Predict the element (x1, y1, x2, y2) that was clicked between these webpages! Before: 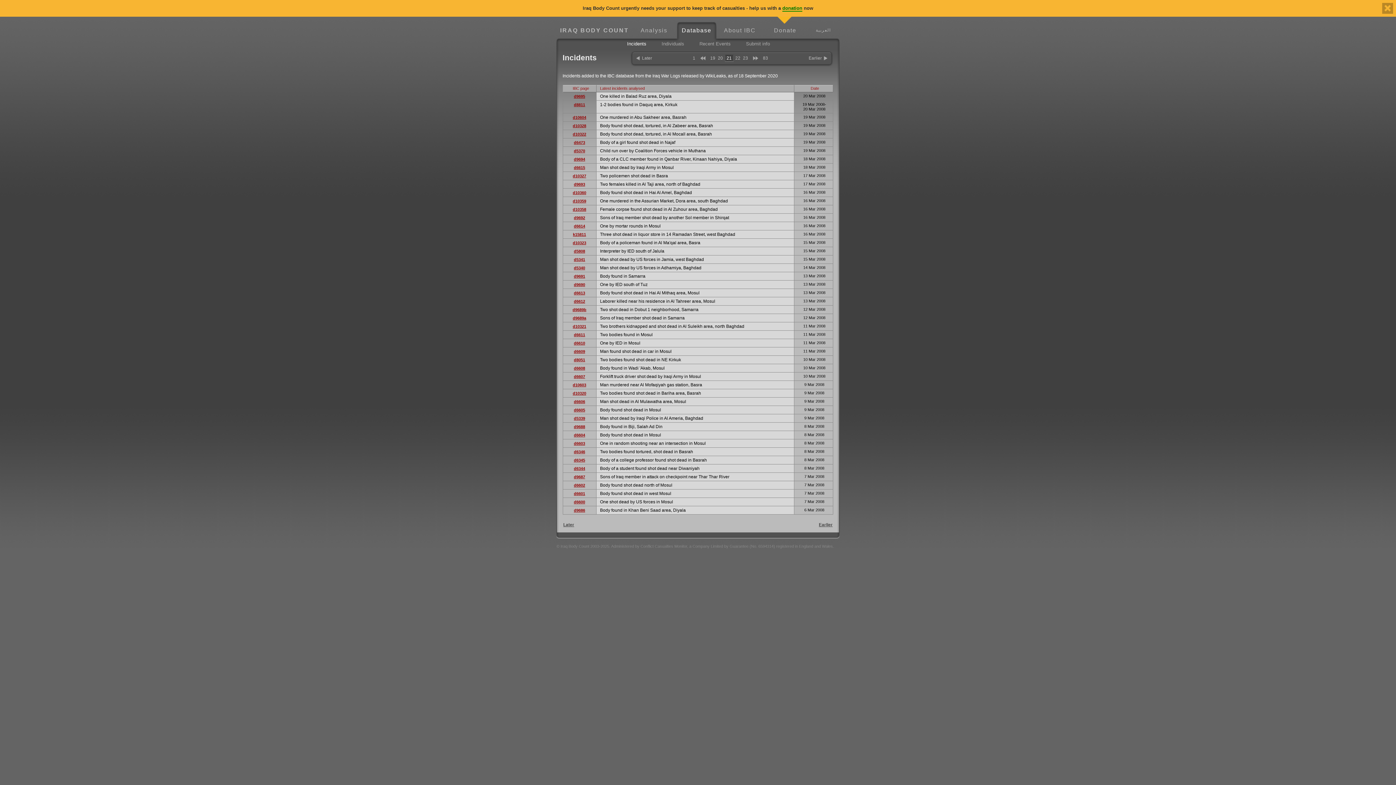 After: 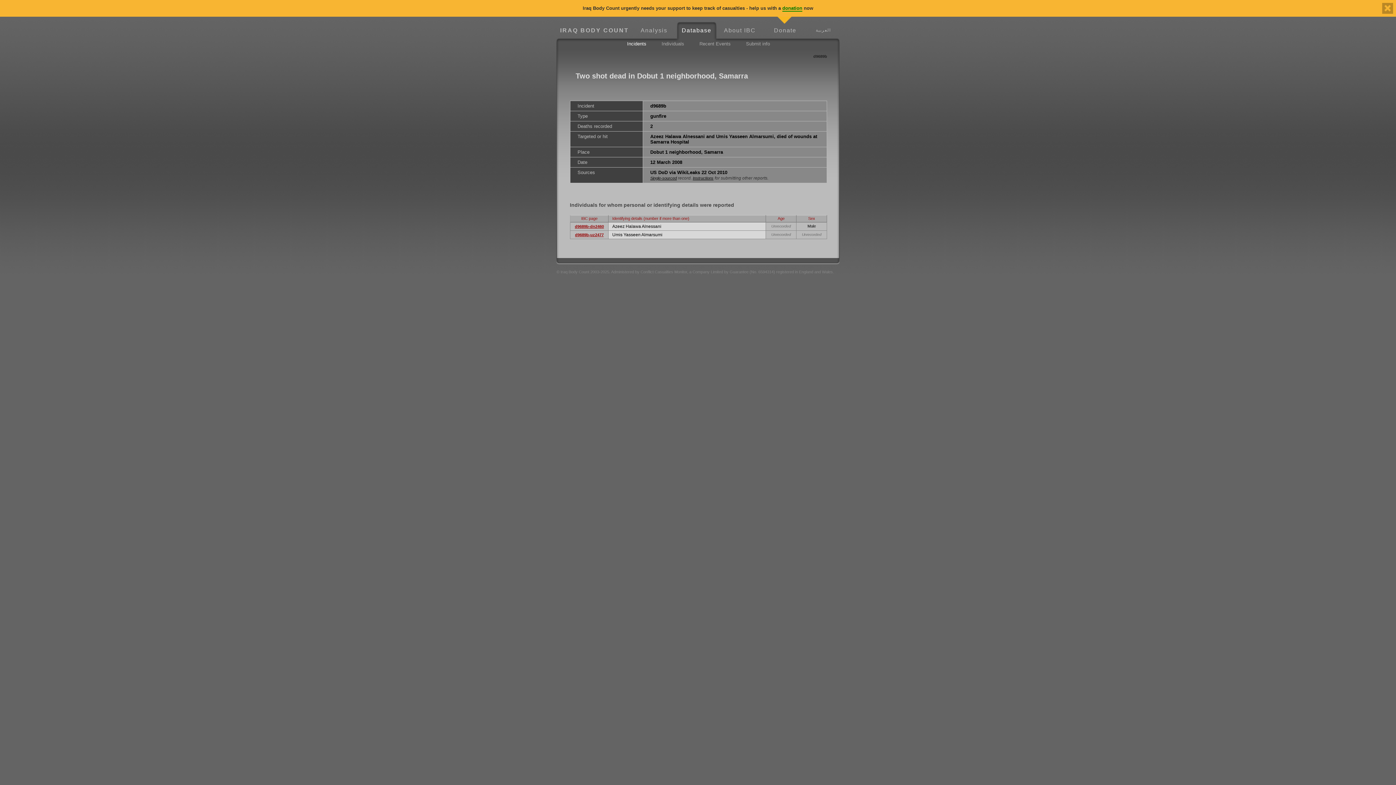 Action: bbox: (563, 305, 596, 313) label: d9689b